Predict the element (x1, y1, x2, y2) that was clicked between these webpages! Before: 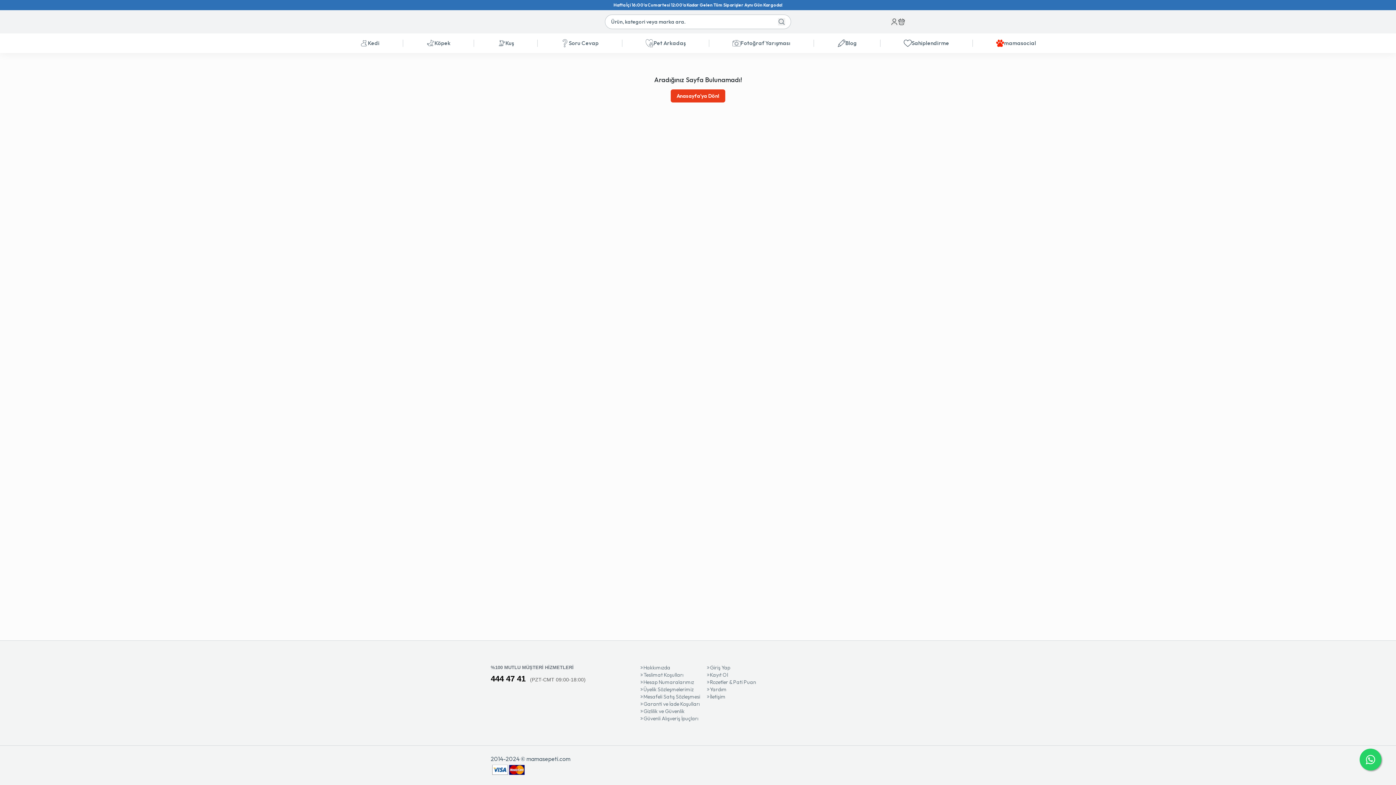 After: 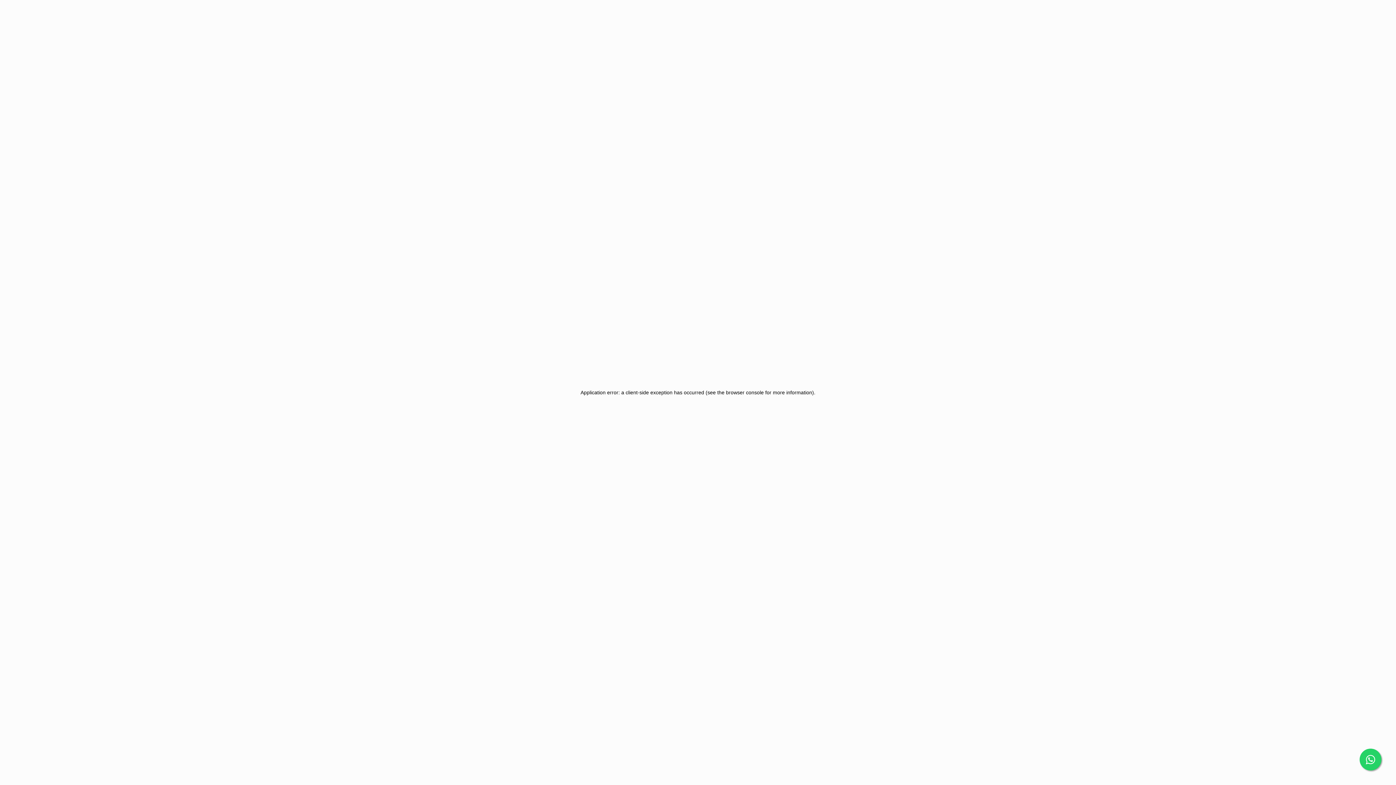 Action: label: Kuş bbox: (497, 33, 514, 53)